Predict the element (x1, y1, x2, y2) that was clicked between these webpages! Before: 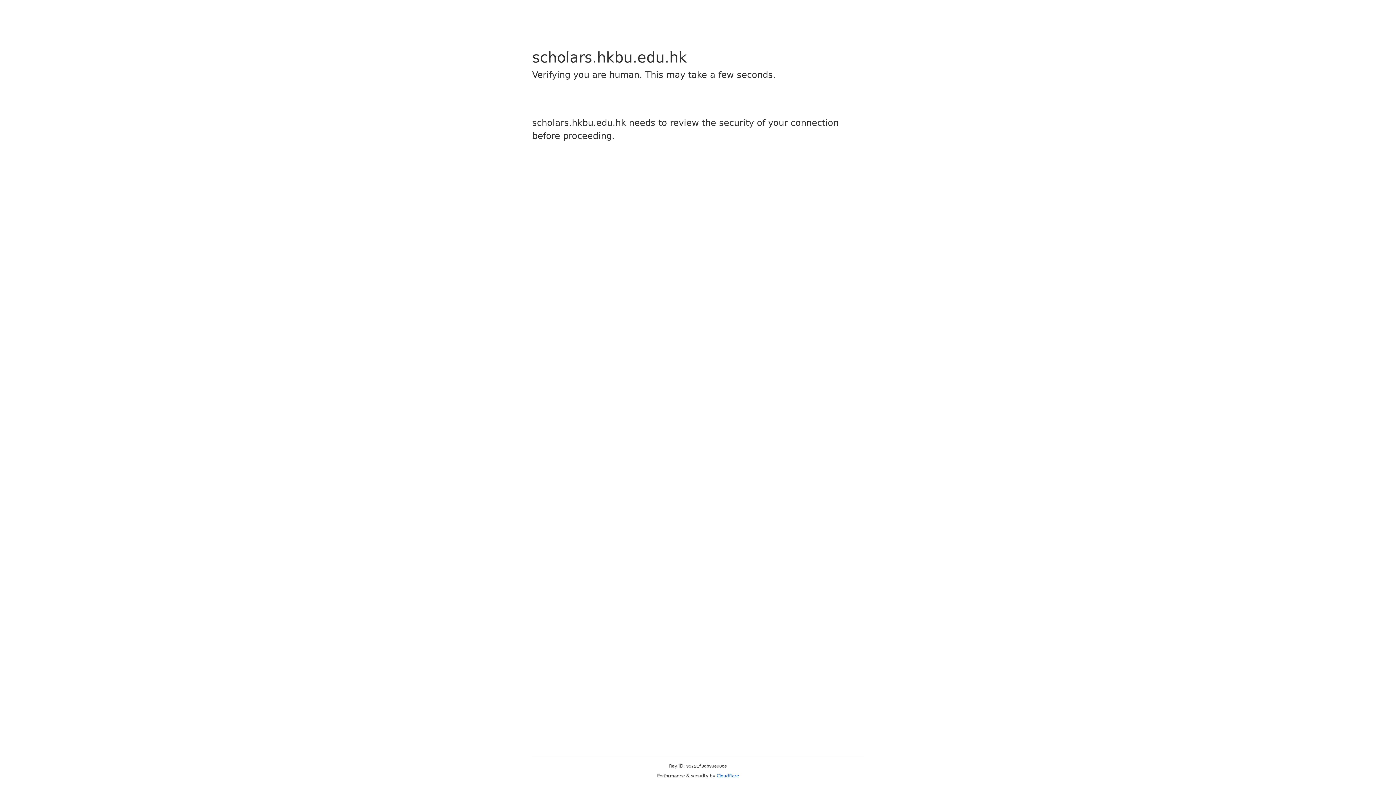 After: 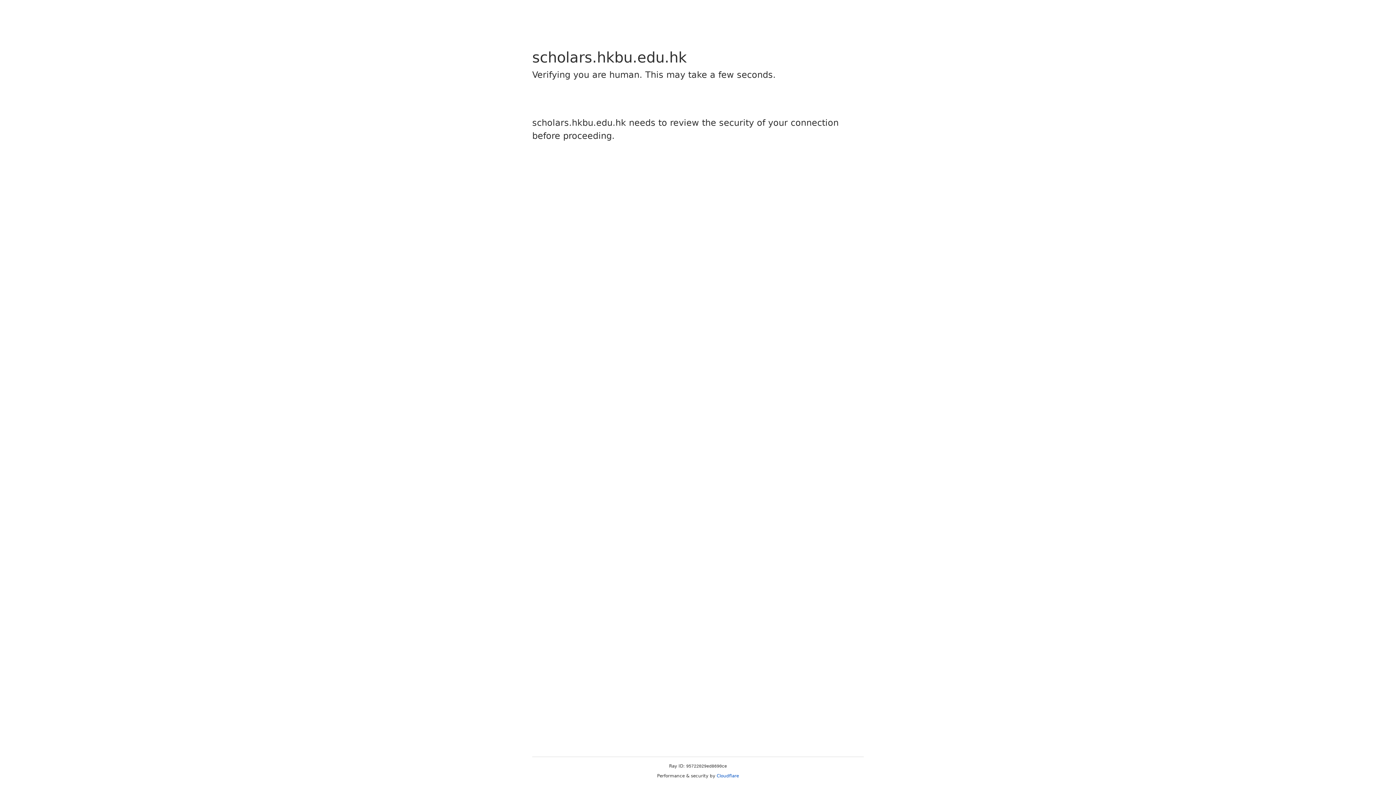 Action: bbox: (716, 773, 739, 778) label: Cloudflare